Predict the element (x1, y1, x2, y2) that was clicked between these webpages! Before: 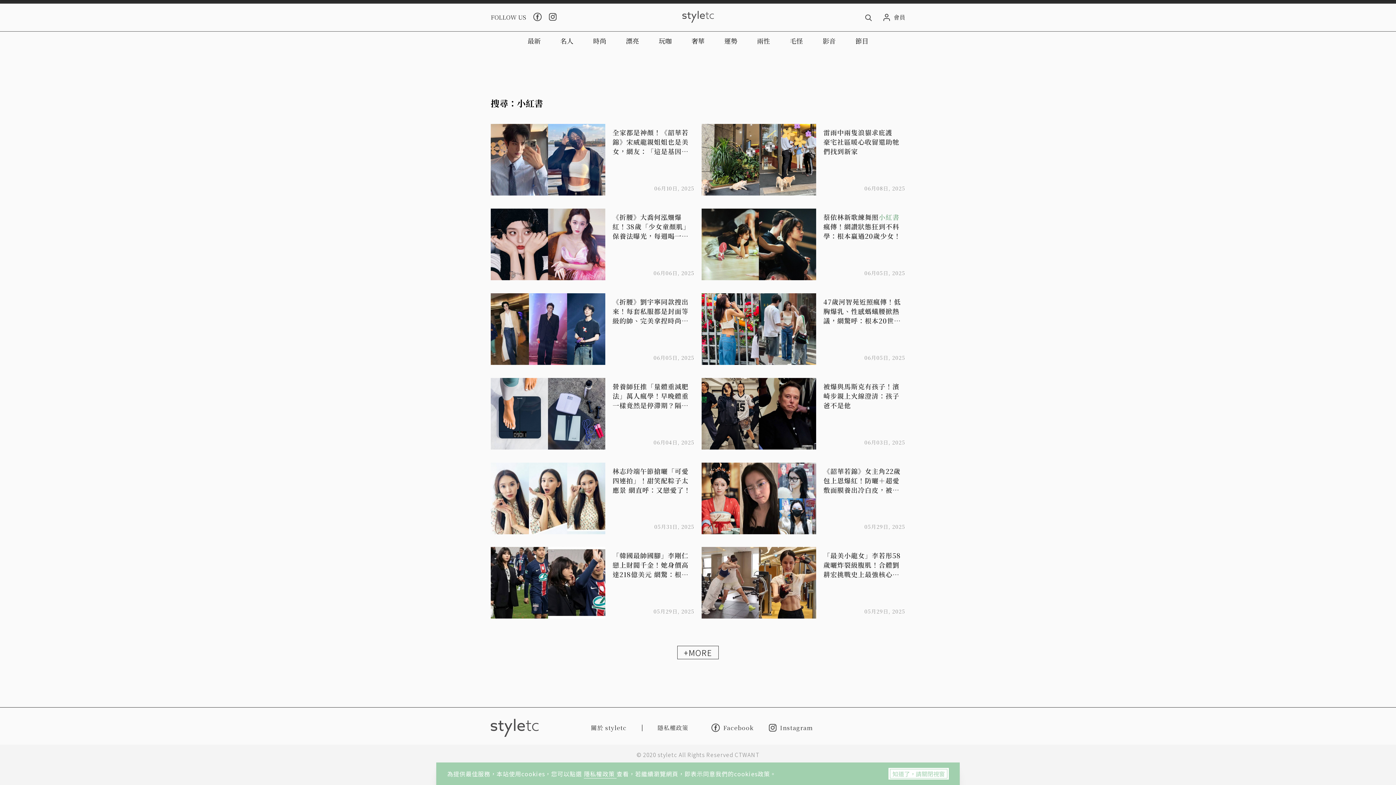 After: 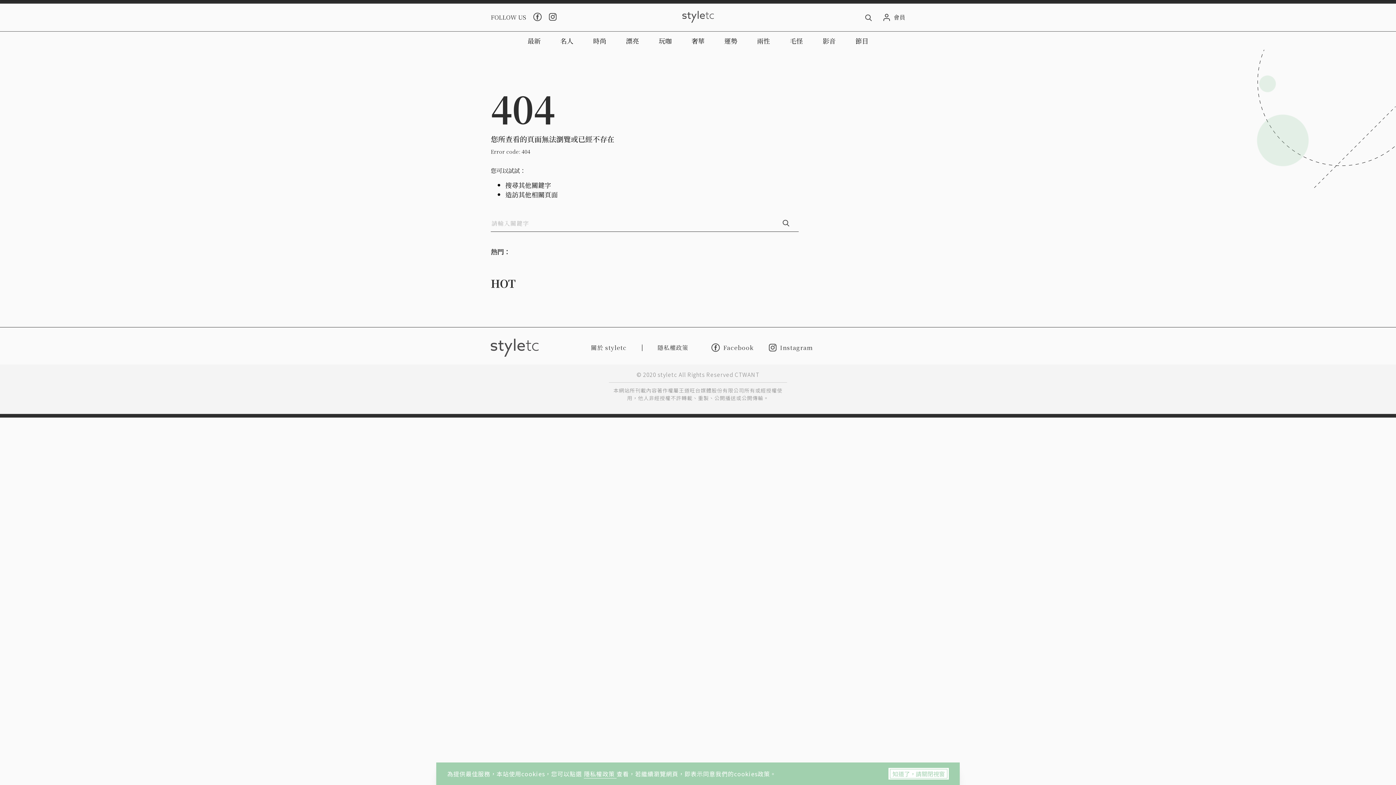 Action: bbox: (487, 378, 698, 449) label: 營養師狂推「量體重減肥法」萬人瘋學！早晚體重一樣竟然是停滯期？隔天立刻補蛋白質才會瘦！
06月04日, 2025